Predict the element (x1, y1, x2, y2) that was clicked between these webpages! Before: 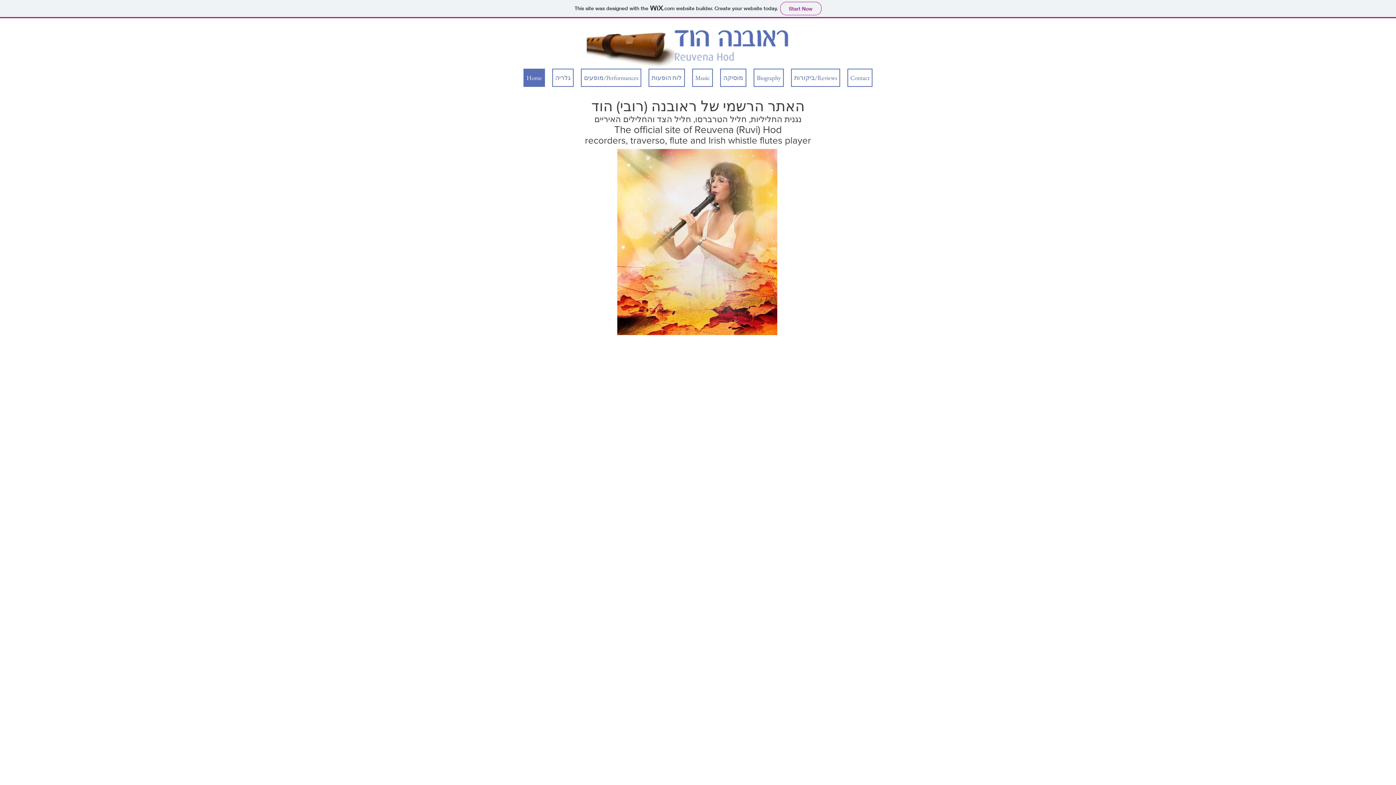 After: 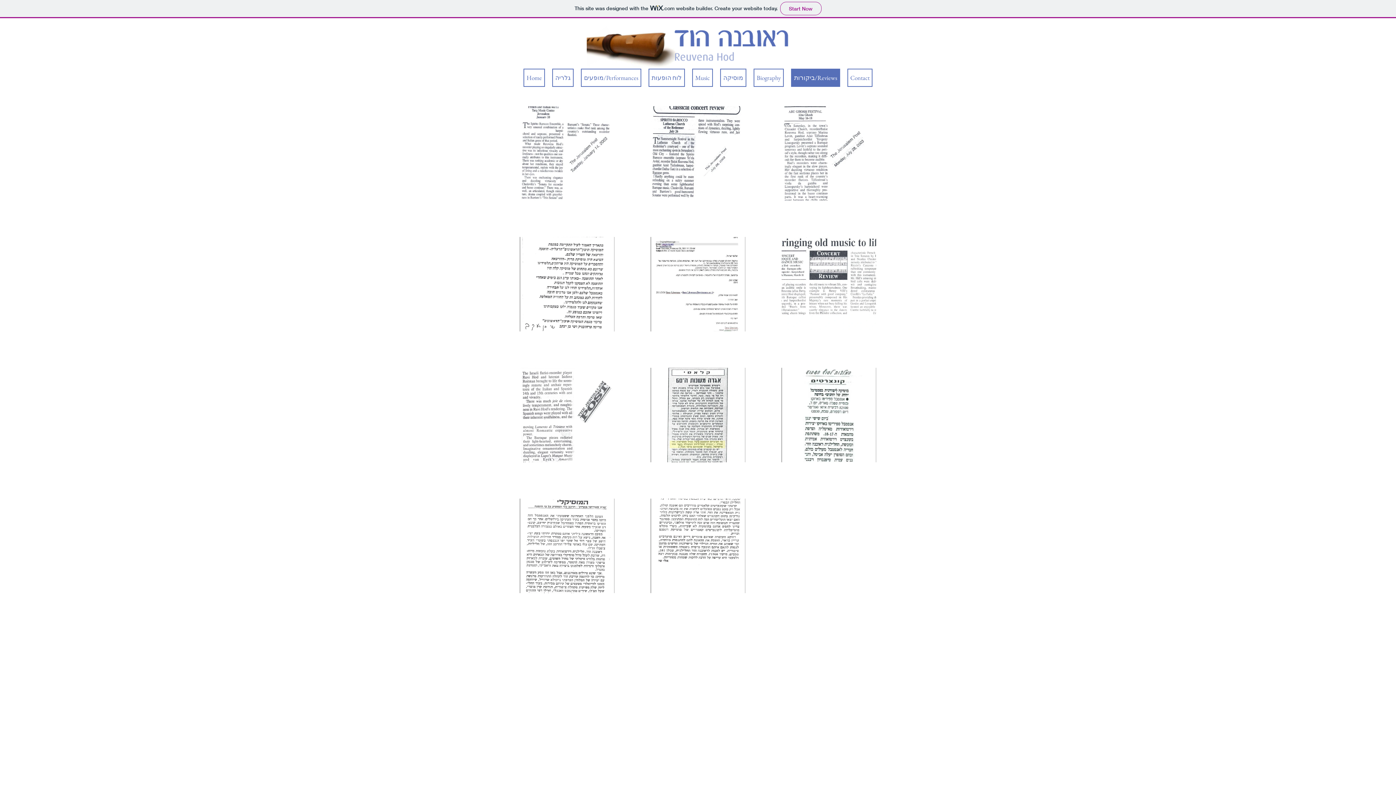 Action: bbox: (791, 68, 840, 86) label: ביקורות/Reviews